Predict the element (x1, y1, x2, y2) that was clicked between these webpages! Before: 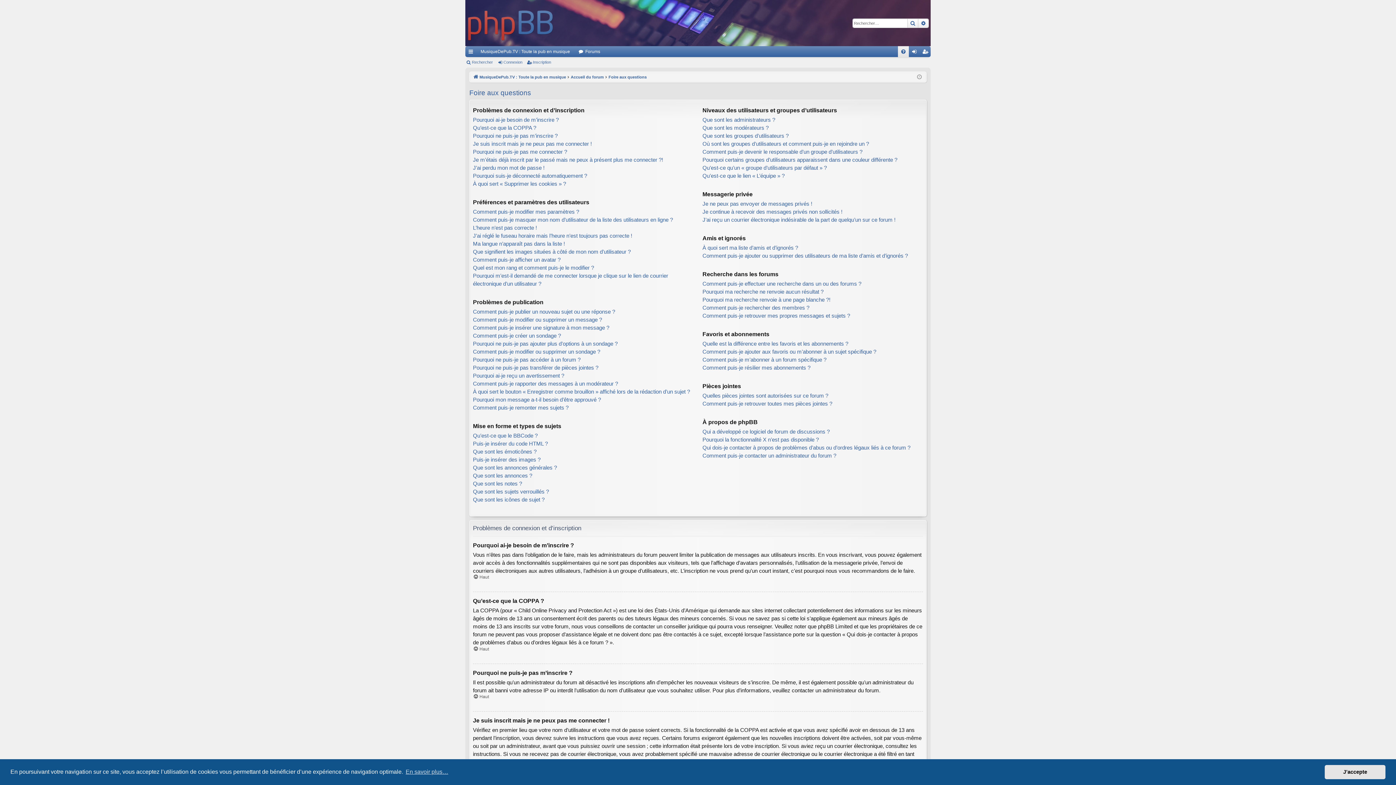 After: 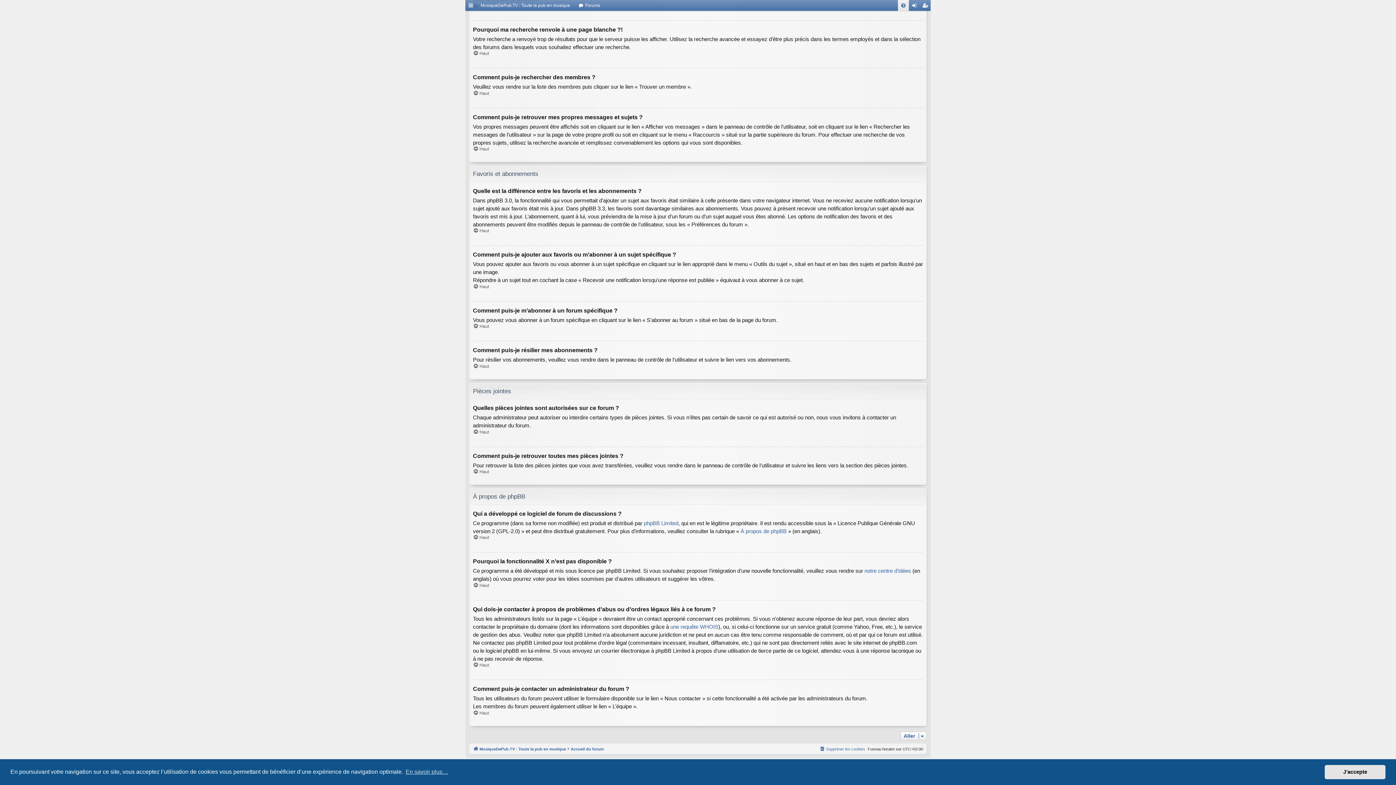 Action: bbox: (702, 356, 826, 364) label: Comment puis-je m’abonner à un forum spécifique ?